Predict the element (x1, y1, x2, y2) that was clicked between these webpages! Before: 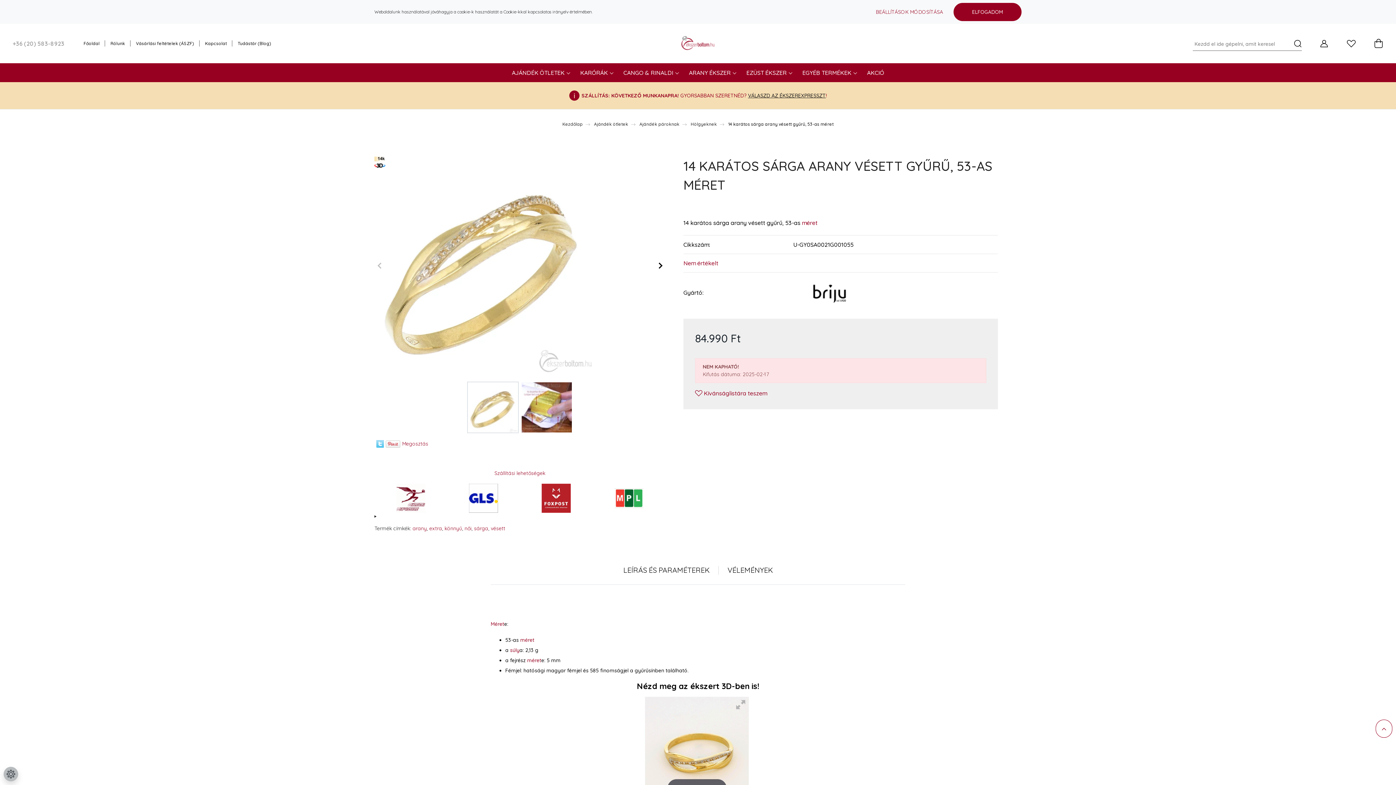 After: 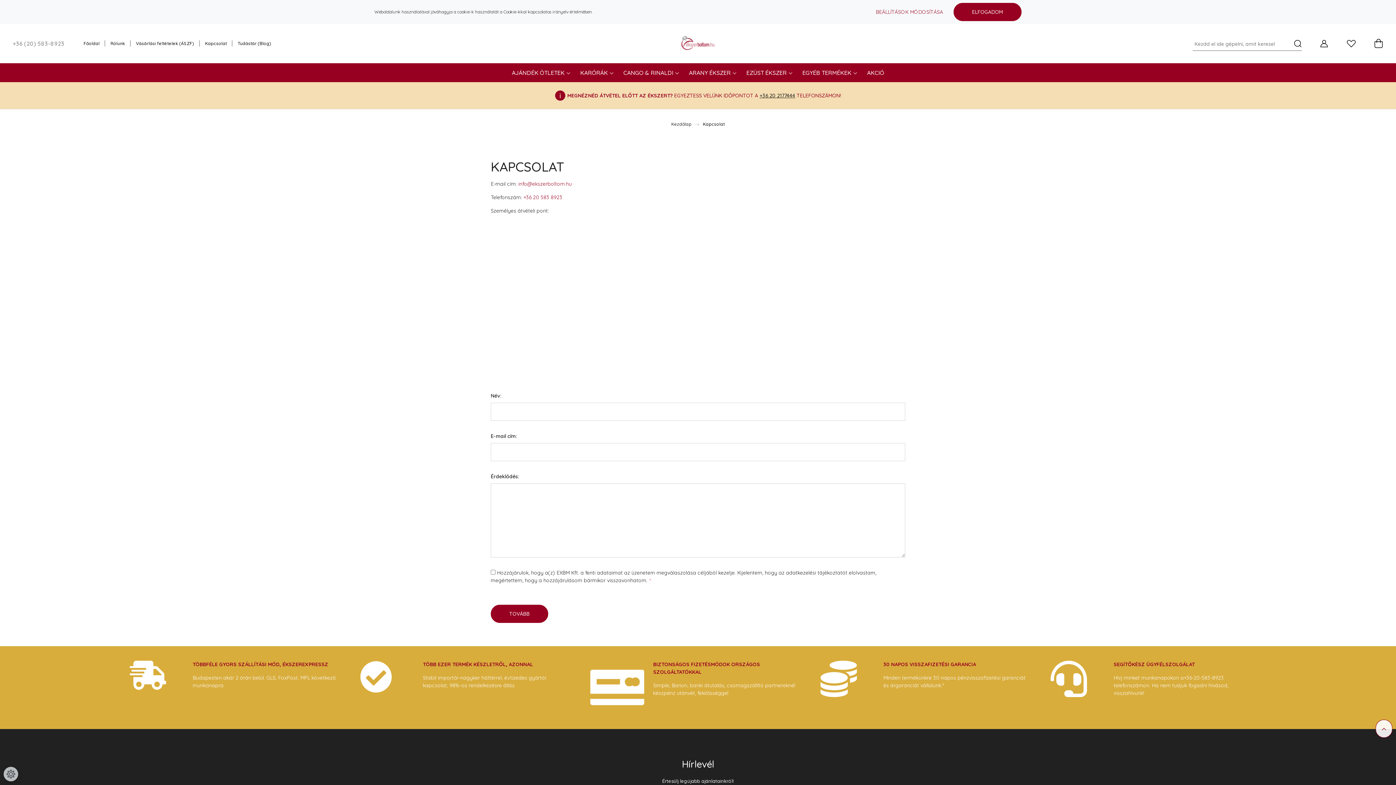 Action: label: Kapcsolat bbox: (199, 37, 232, 49)